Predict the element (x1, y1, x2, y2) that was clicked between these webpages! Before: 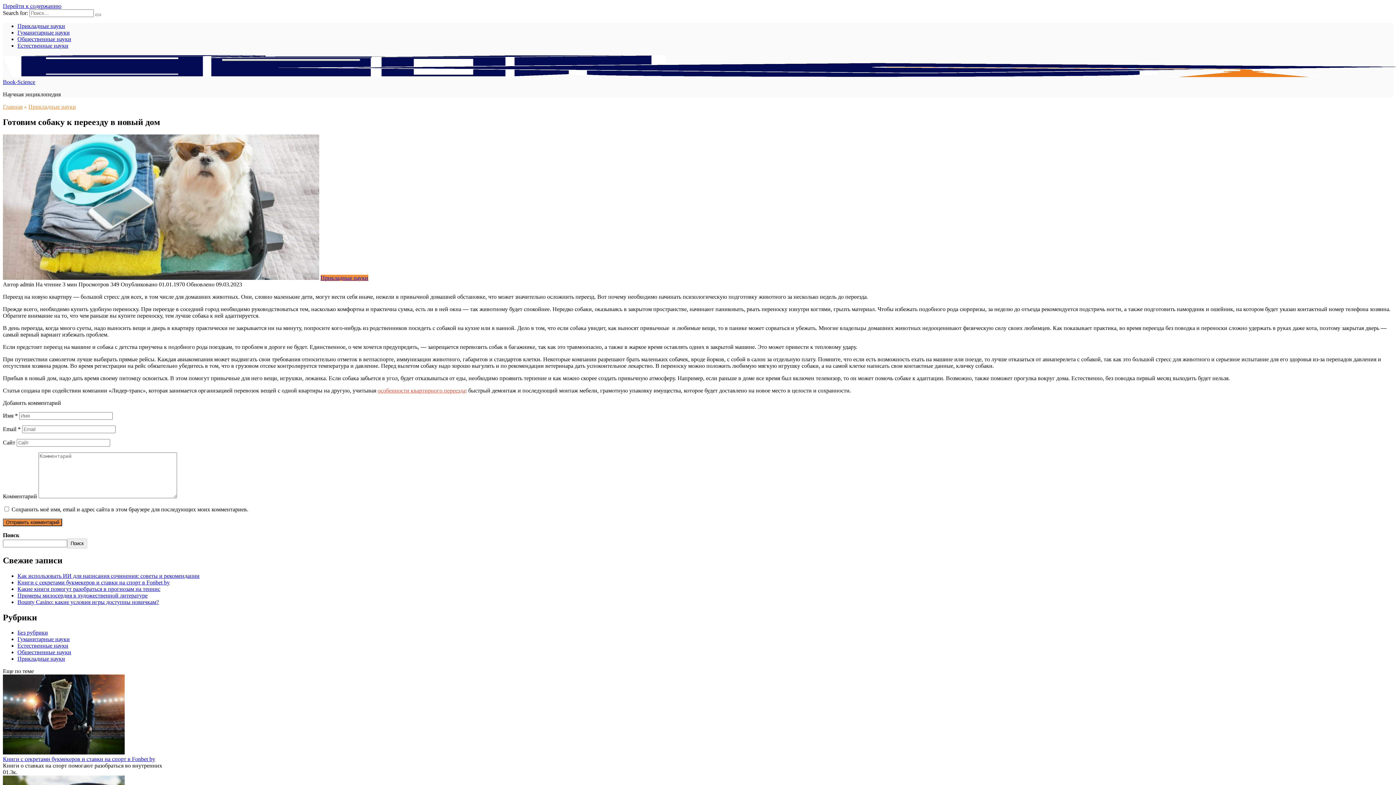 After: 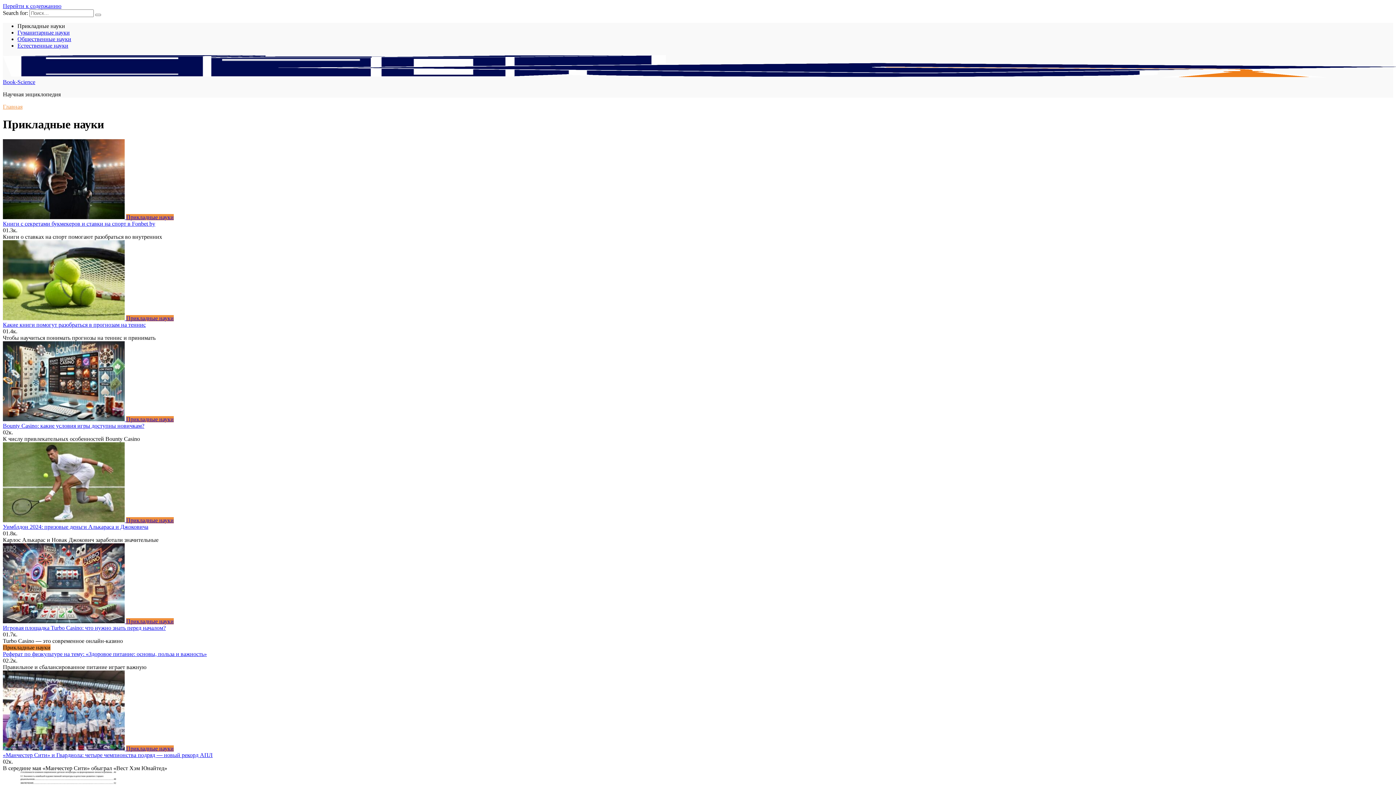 Action: label: Прикладные науки bbox: (17, 656, 65, 662)